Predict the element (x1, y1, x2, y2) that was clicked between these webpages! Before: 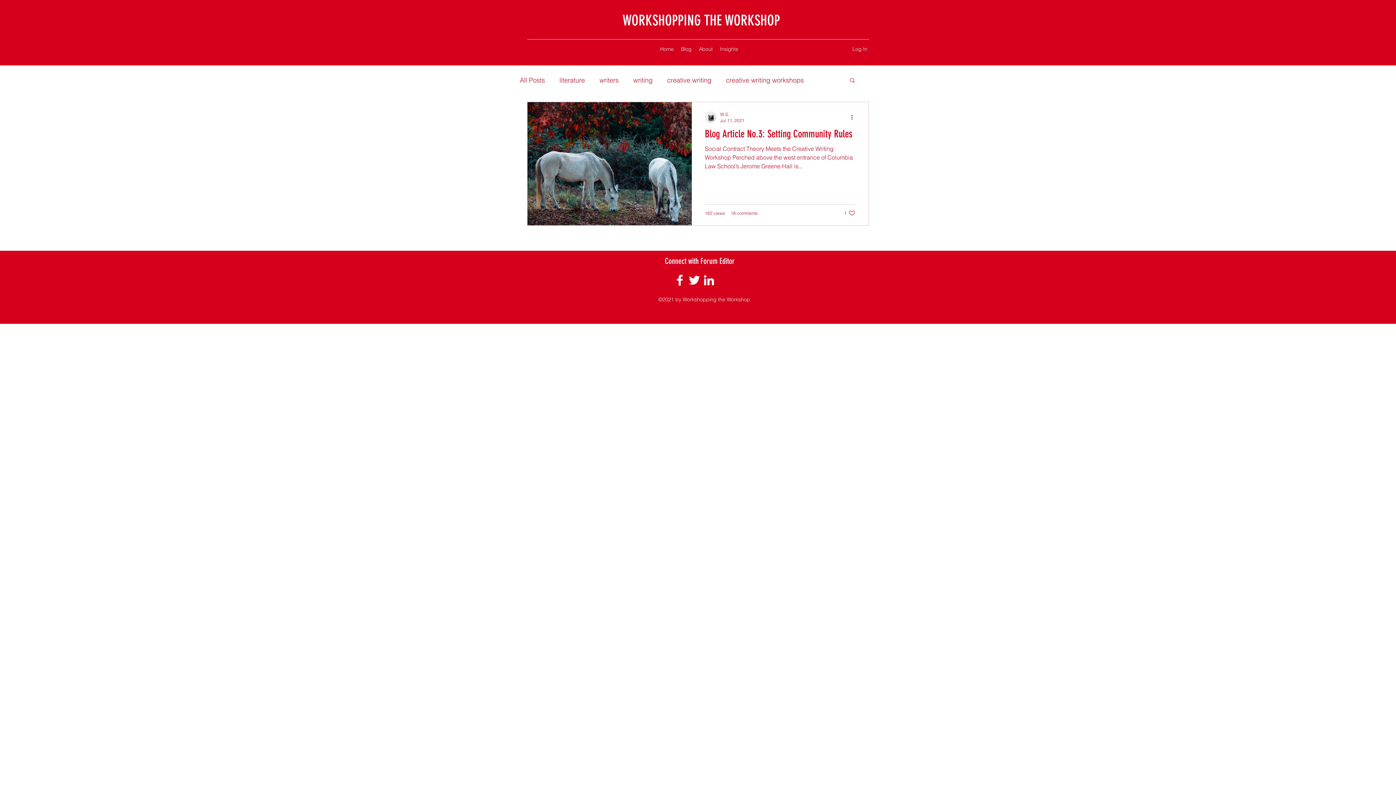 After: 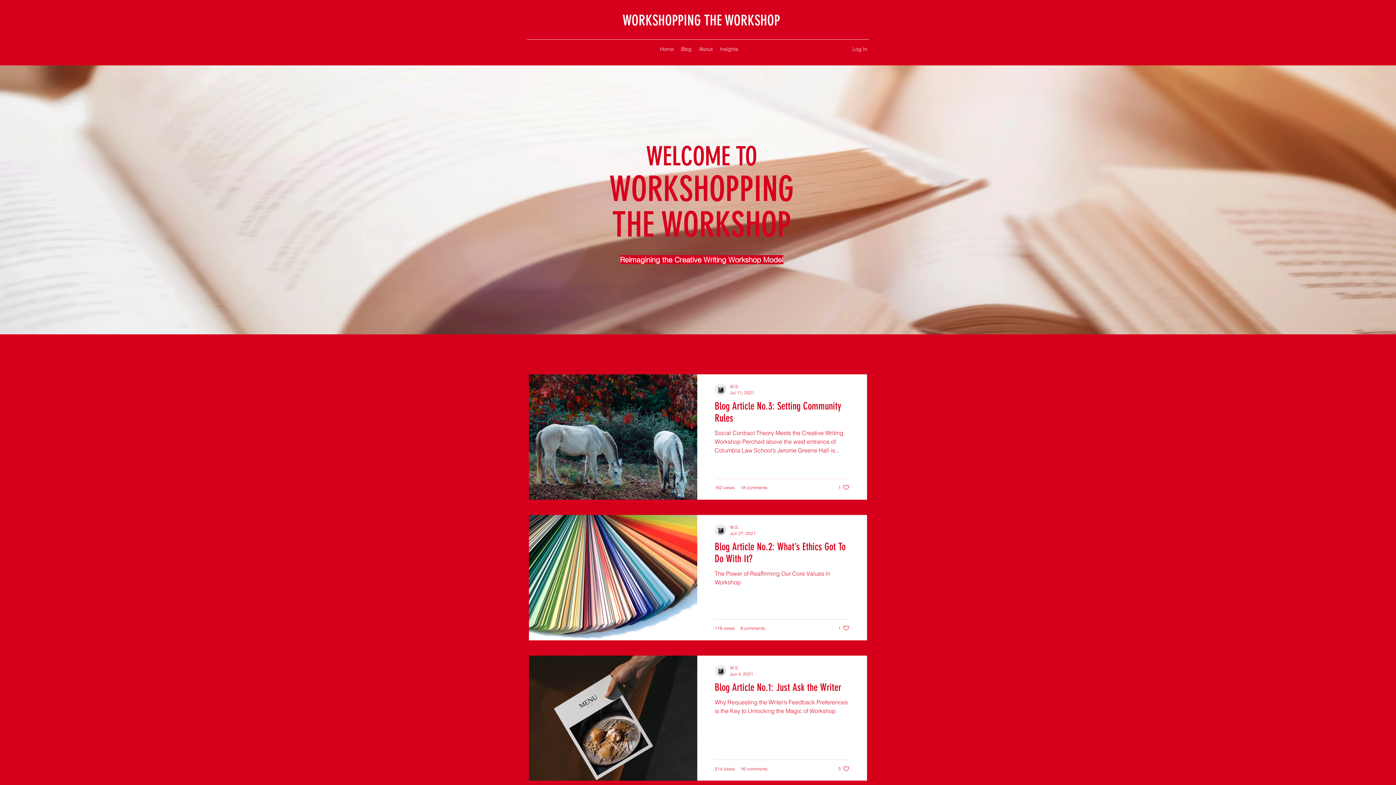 Action: label: Home bbox: (656, 43, 677, 54)